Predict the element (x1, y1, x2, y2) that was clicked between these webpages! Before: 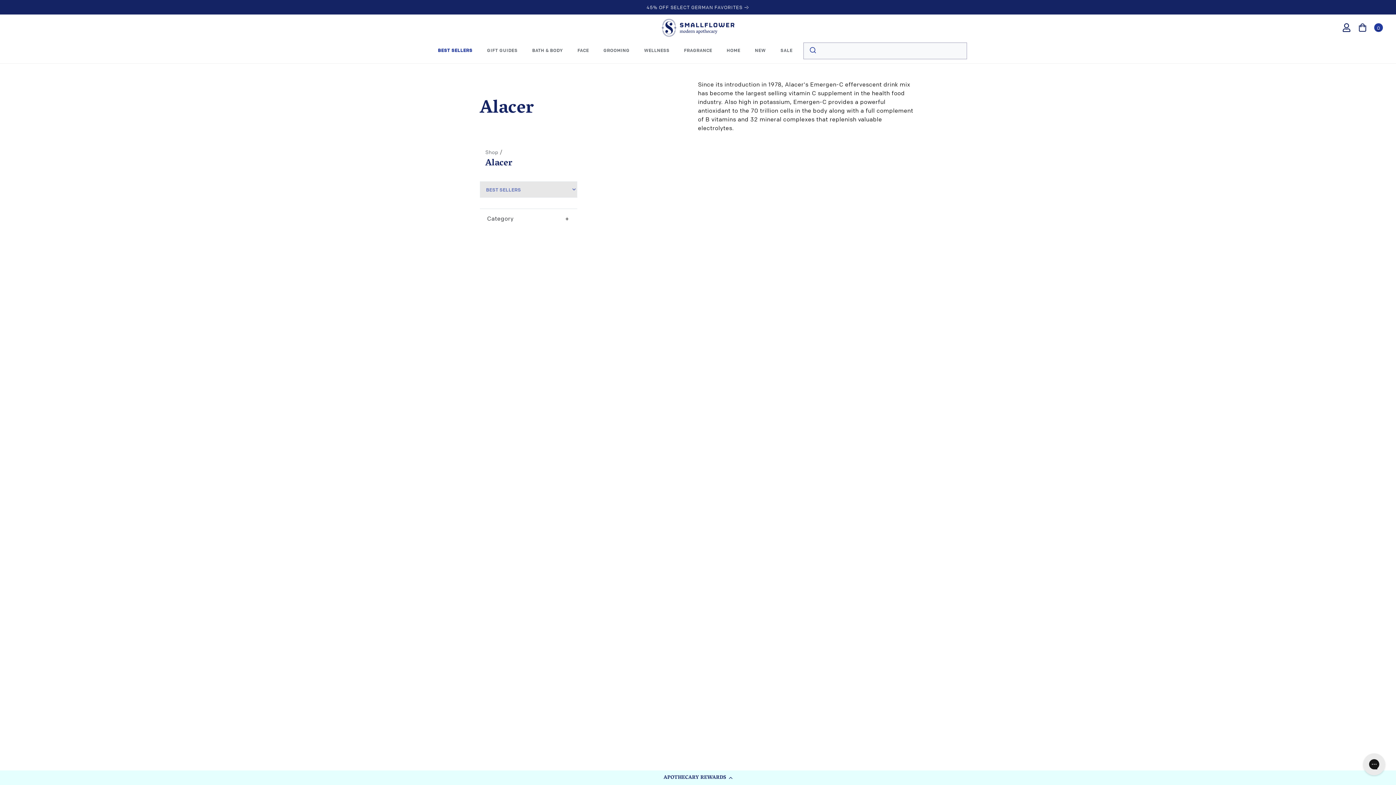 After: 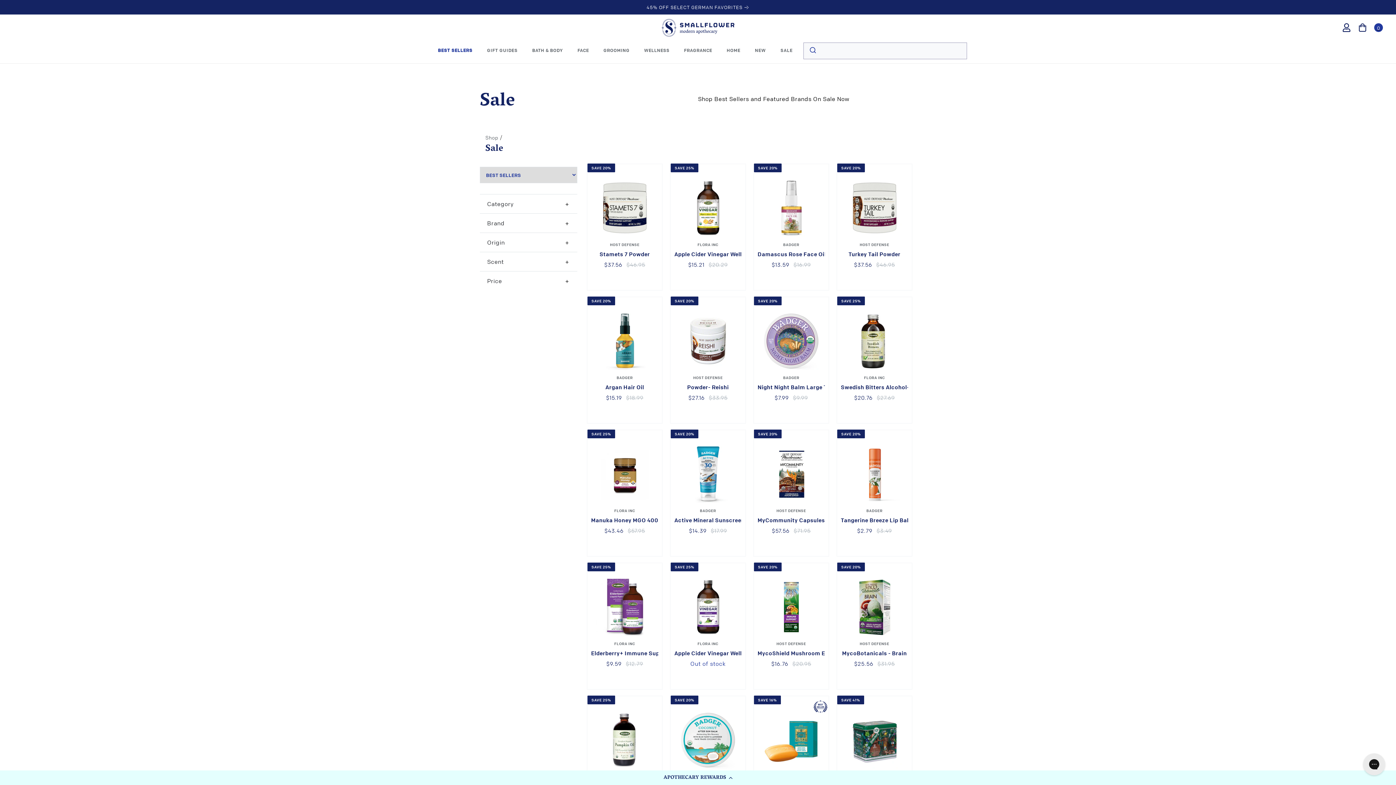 Action: bbox: (780, 40, 792, 60) label: SALE